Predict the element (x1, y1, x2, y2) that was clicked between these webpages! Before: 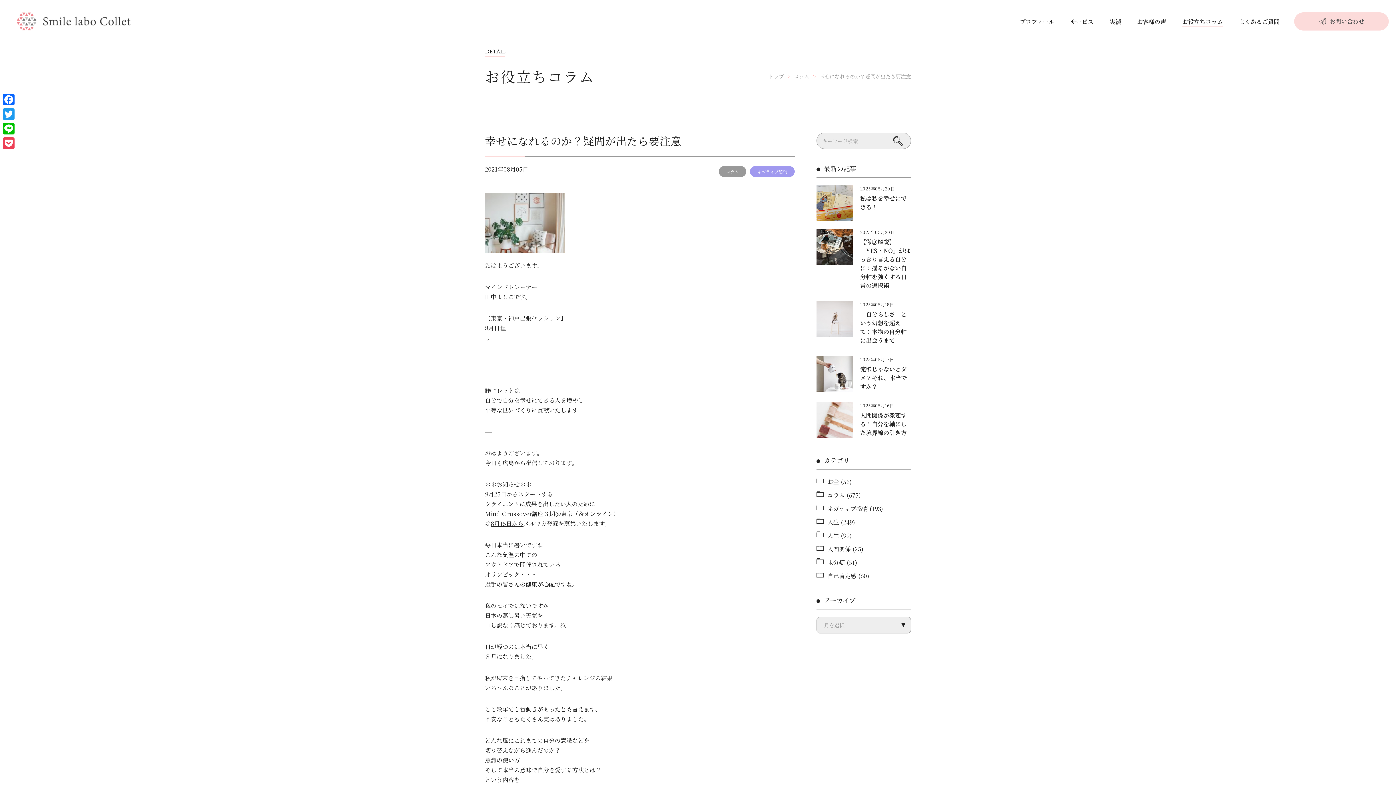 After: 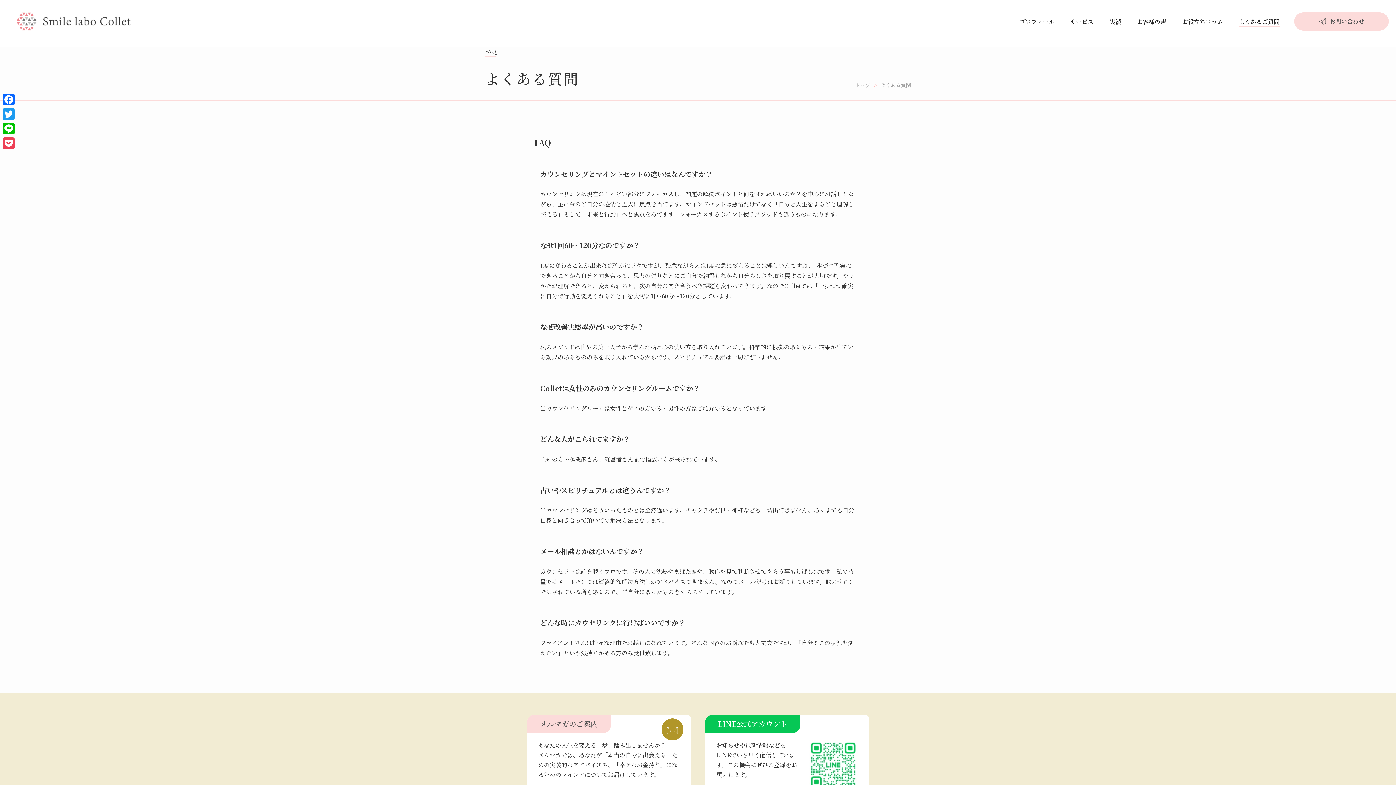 Action: label: よくあるご質問 bbox: (1239, 16, 1280, 26)